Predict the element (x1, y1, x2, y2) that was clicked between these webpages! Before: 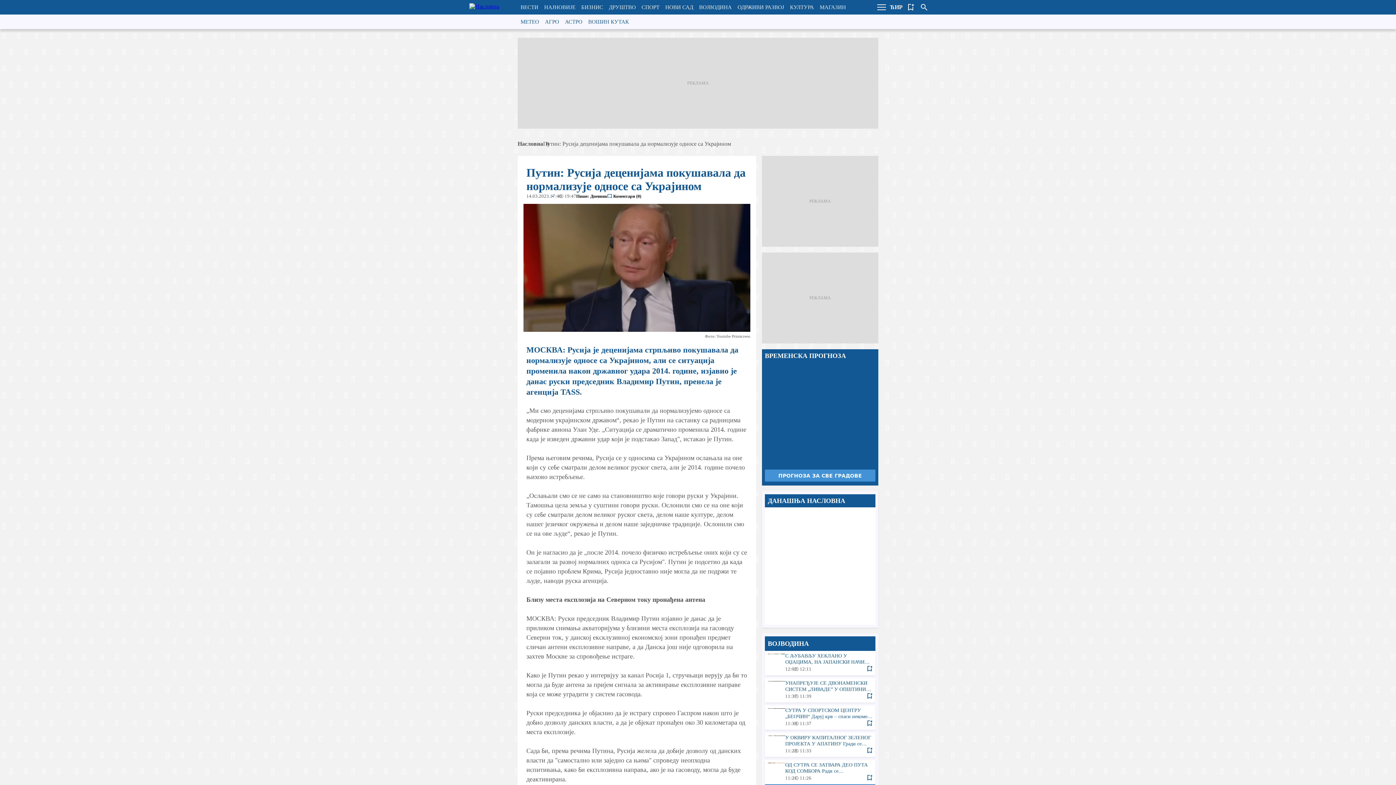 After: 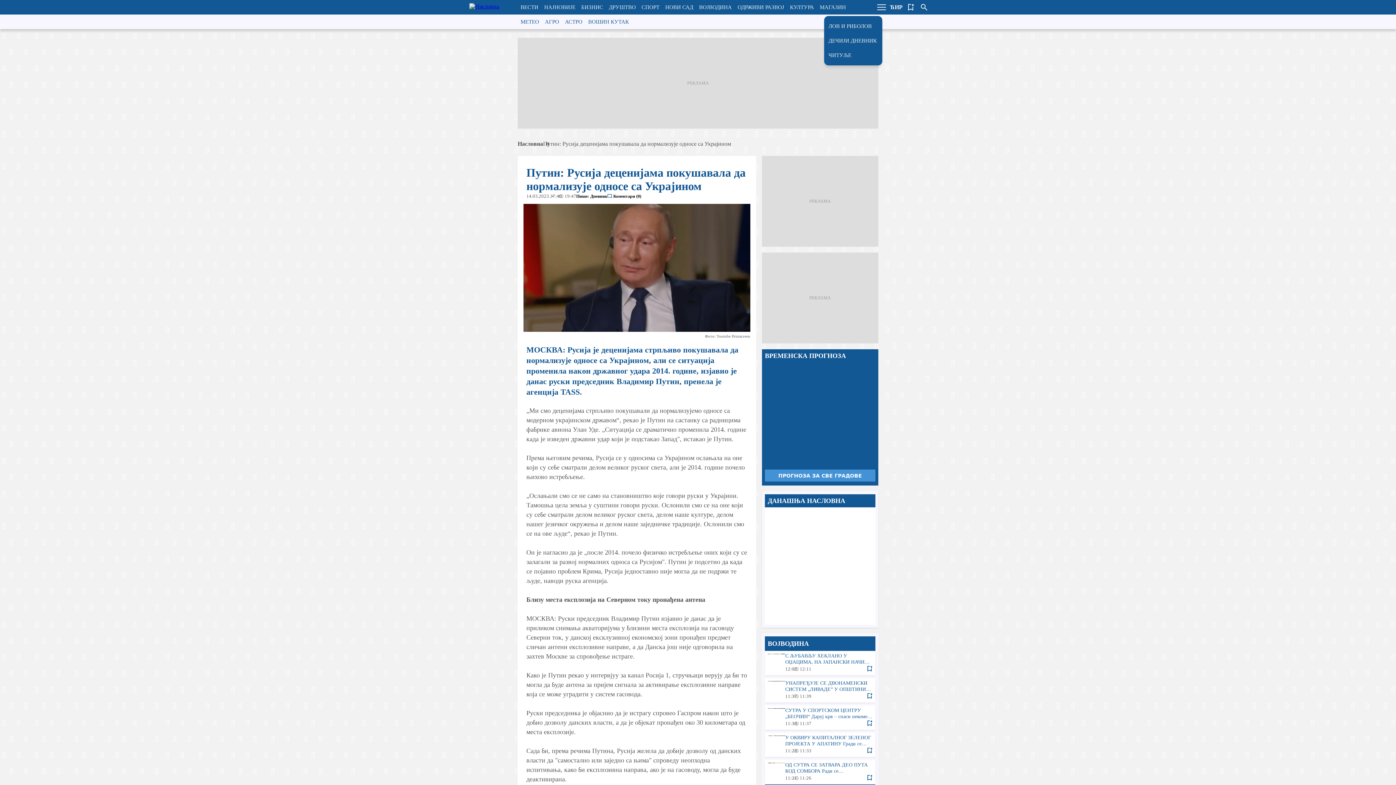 Action: bbox: (875, 0, 888, 13) label: Остатак навигације